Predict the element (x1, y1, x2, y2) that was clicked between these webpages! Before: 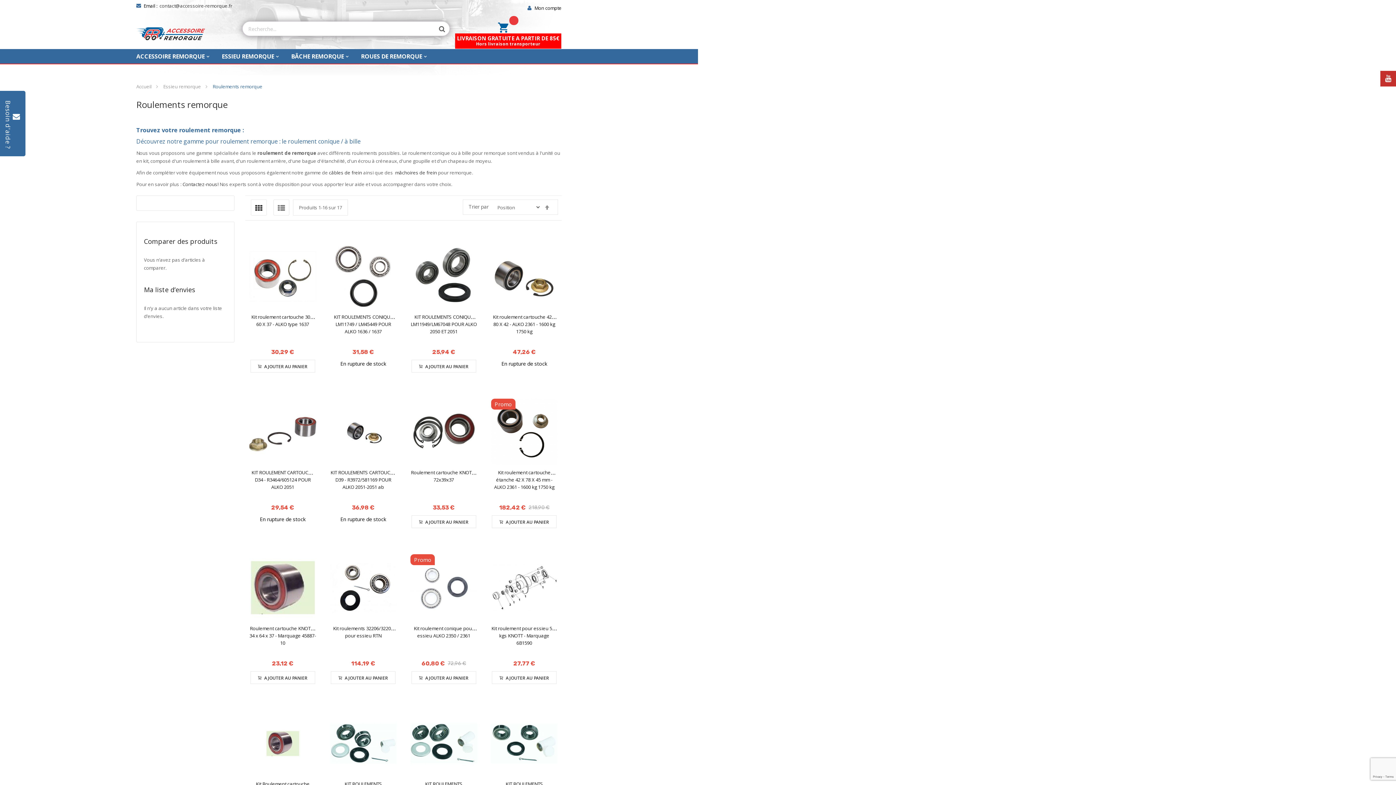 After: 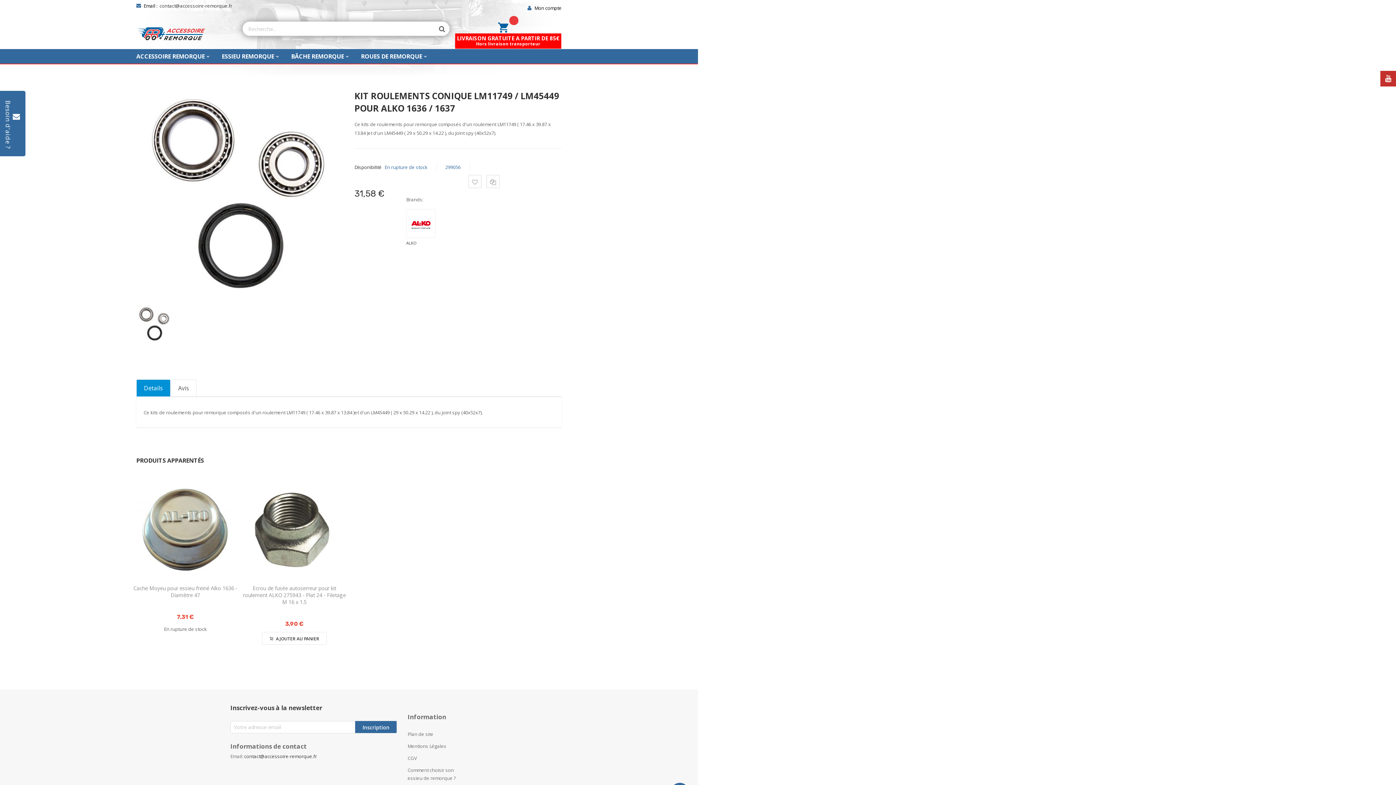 Action: bbox: (333, 313, 392, 334) label: KIT ROULEMENTS CONIQUE LM11749 / LM45449 POUR ALKO 1636 / 1637